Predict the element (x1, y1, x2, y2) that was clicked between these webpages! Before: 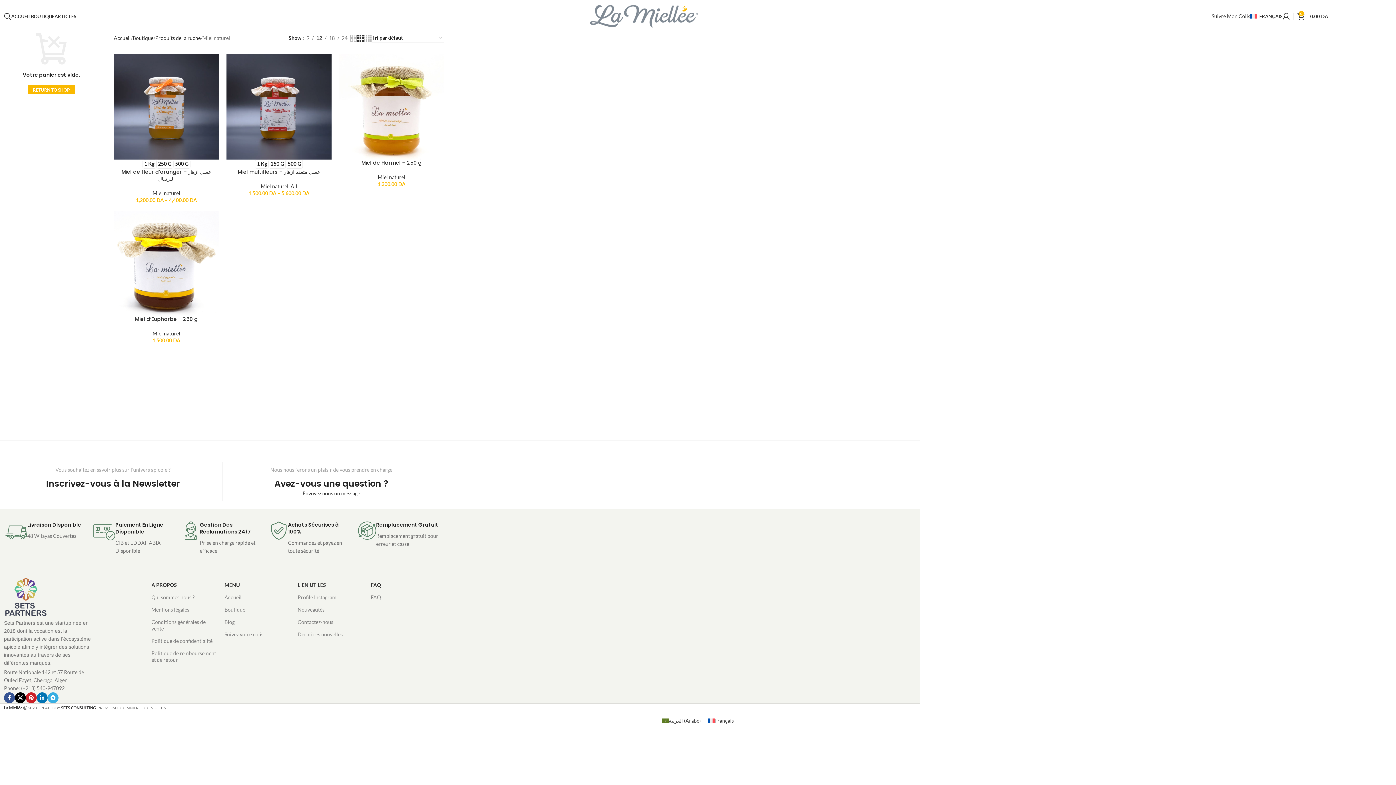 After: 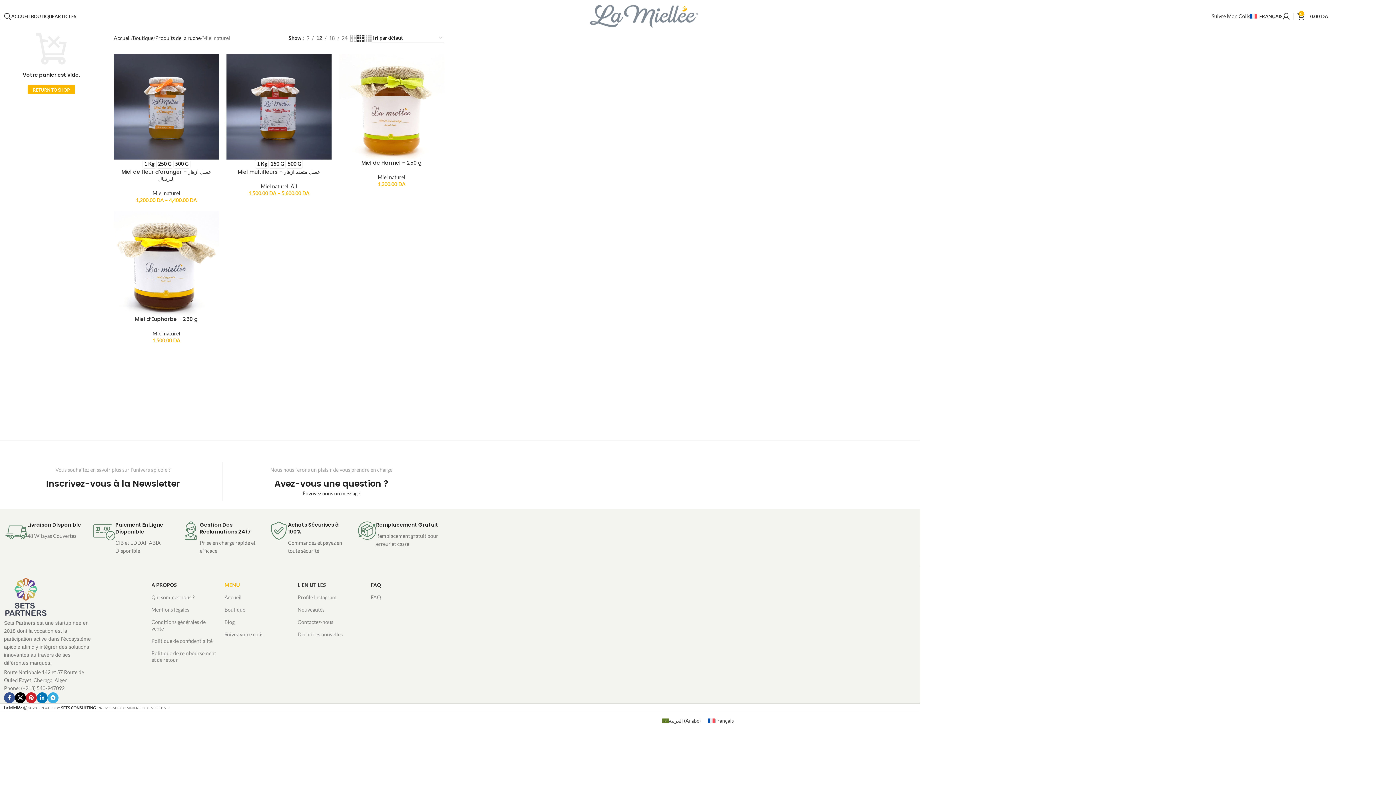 Action: label: MENU bbox: (224, 579, 290, 591)